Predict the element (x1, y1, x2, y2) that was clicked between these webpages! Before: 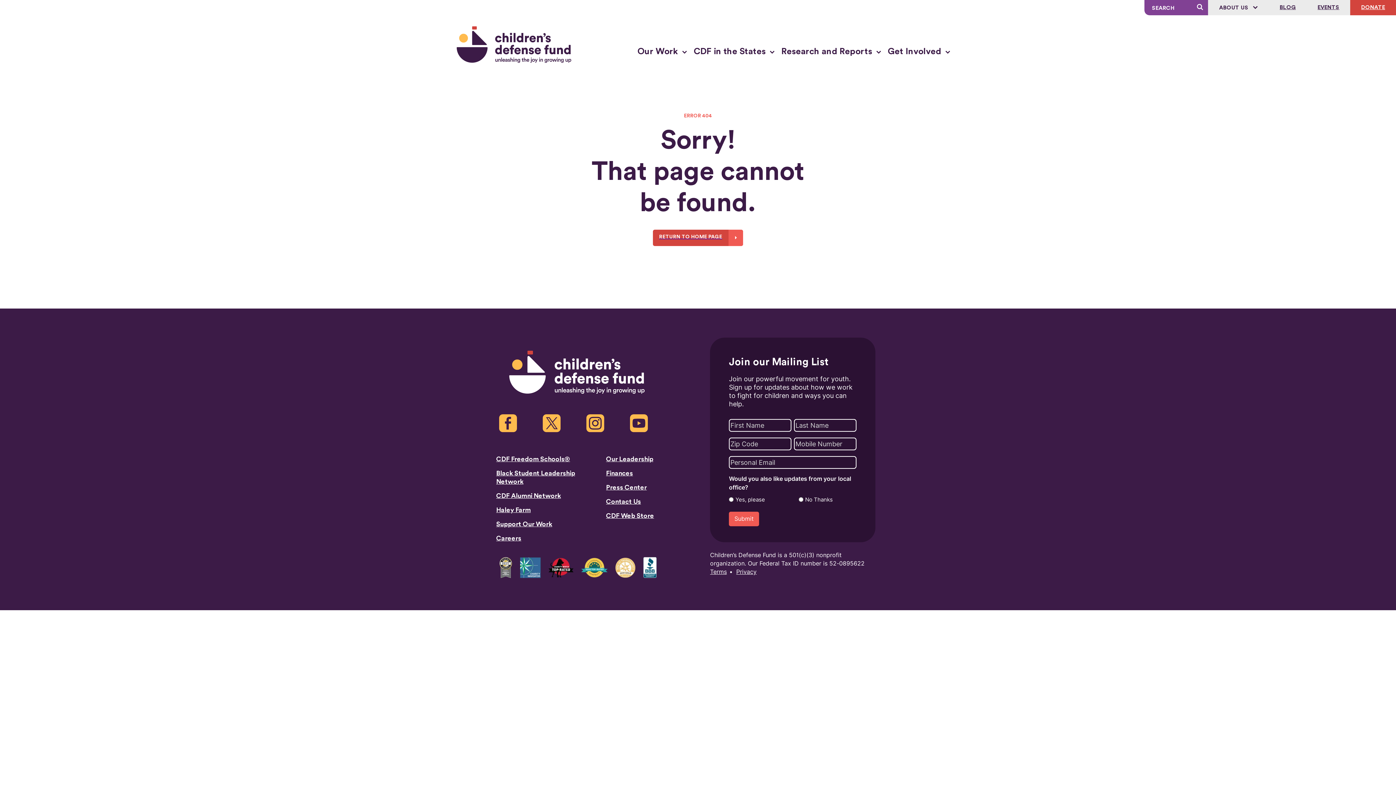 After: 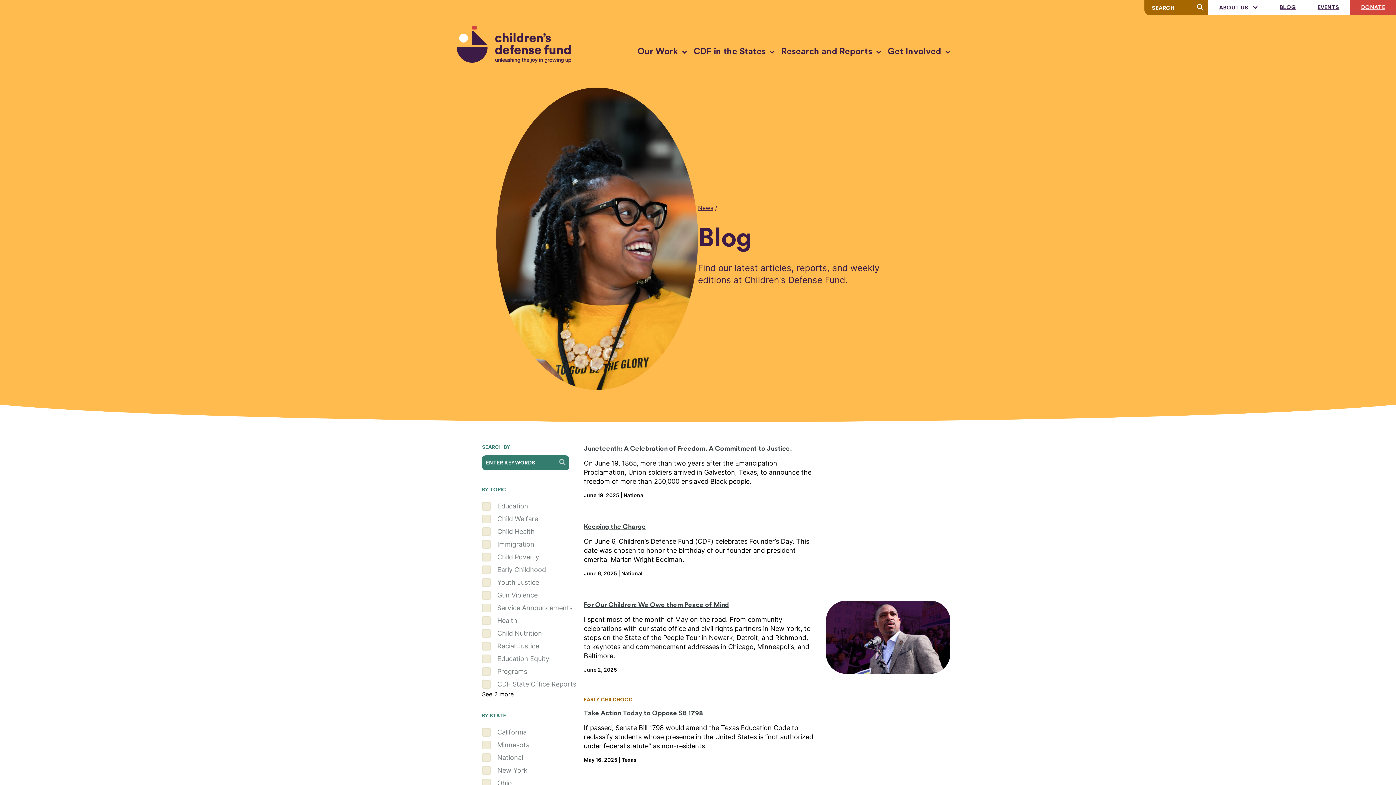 Action: label: BLOG bbox: (1269, 0, 1307, 15)